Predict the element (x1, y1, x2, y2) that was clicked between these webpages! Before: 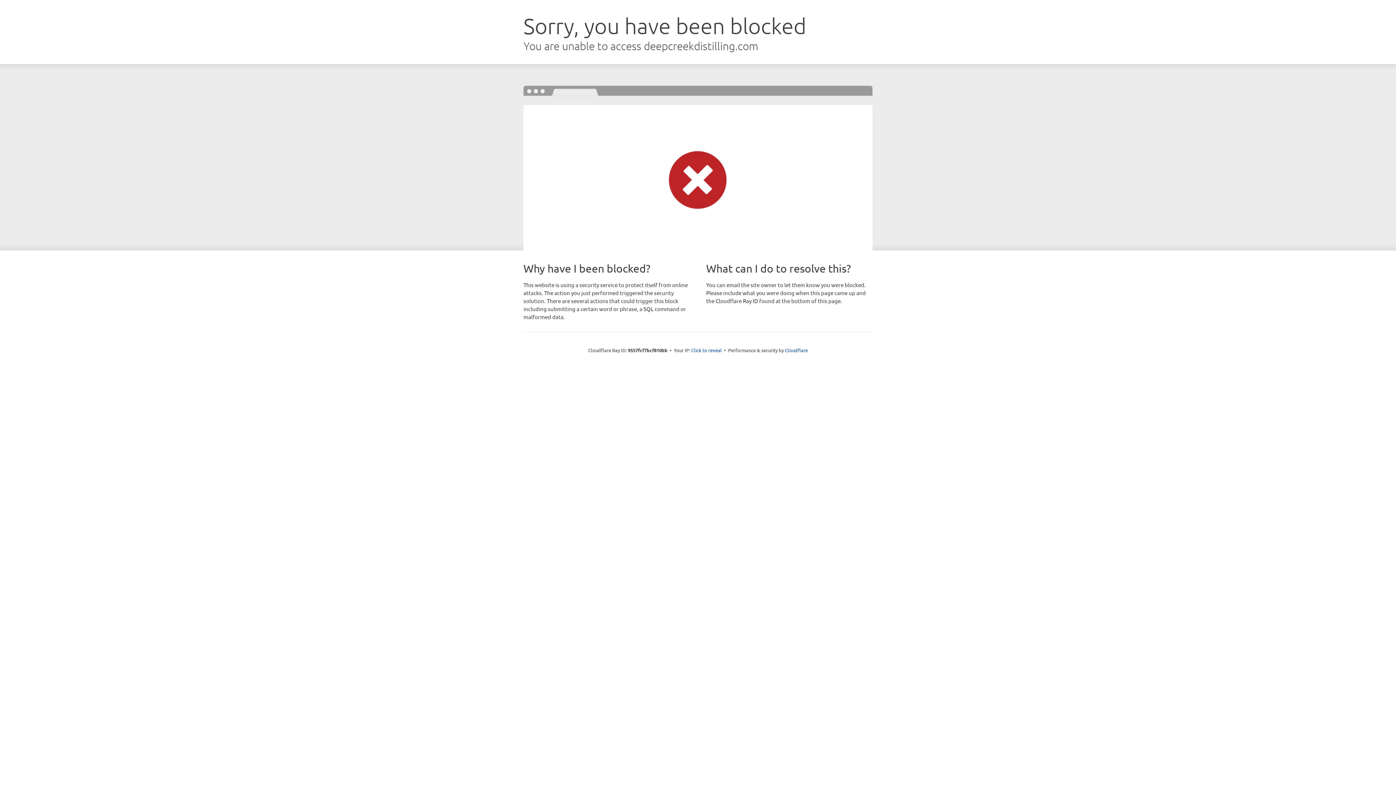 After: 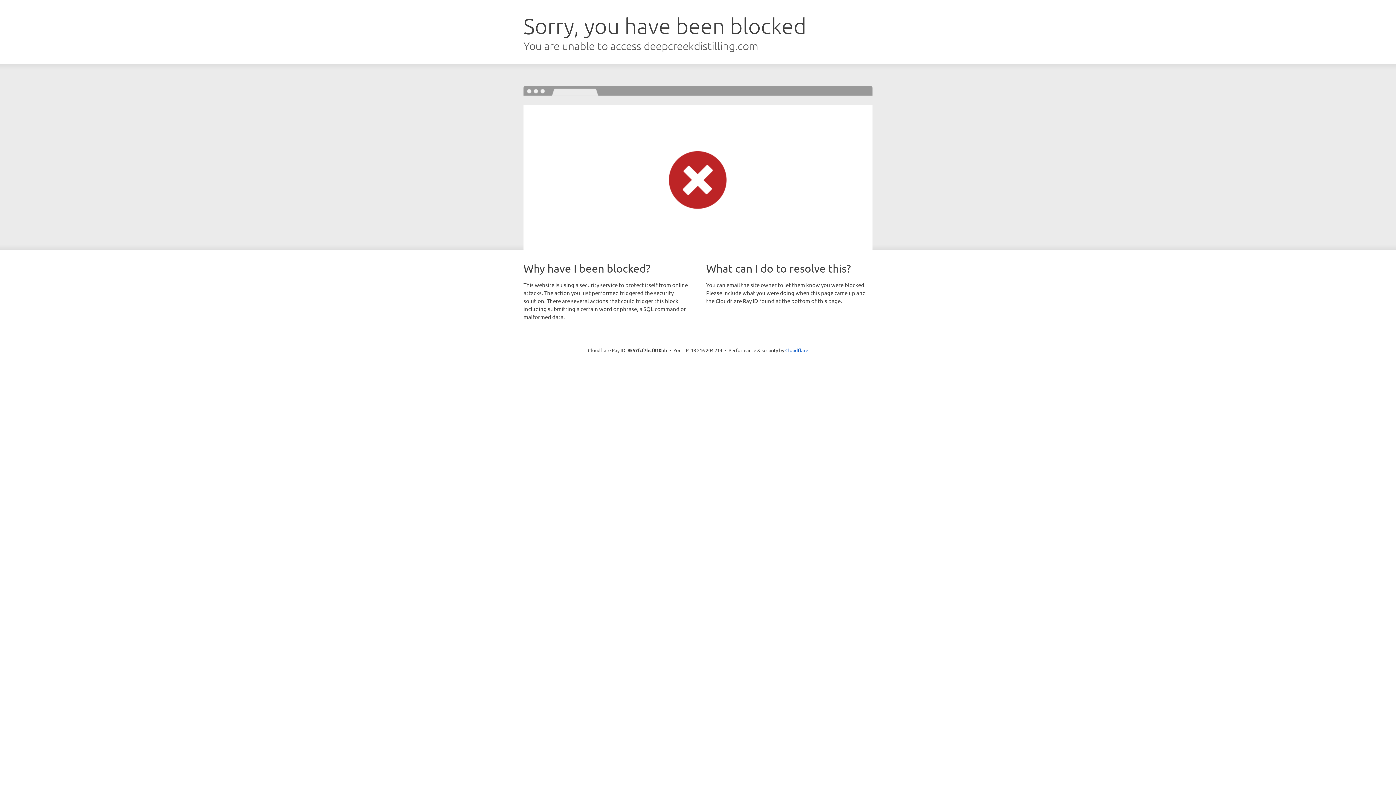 Action: label: Click to reveal bbox: (691, 346, 722, 353)